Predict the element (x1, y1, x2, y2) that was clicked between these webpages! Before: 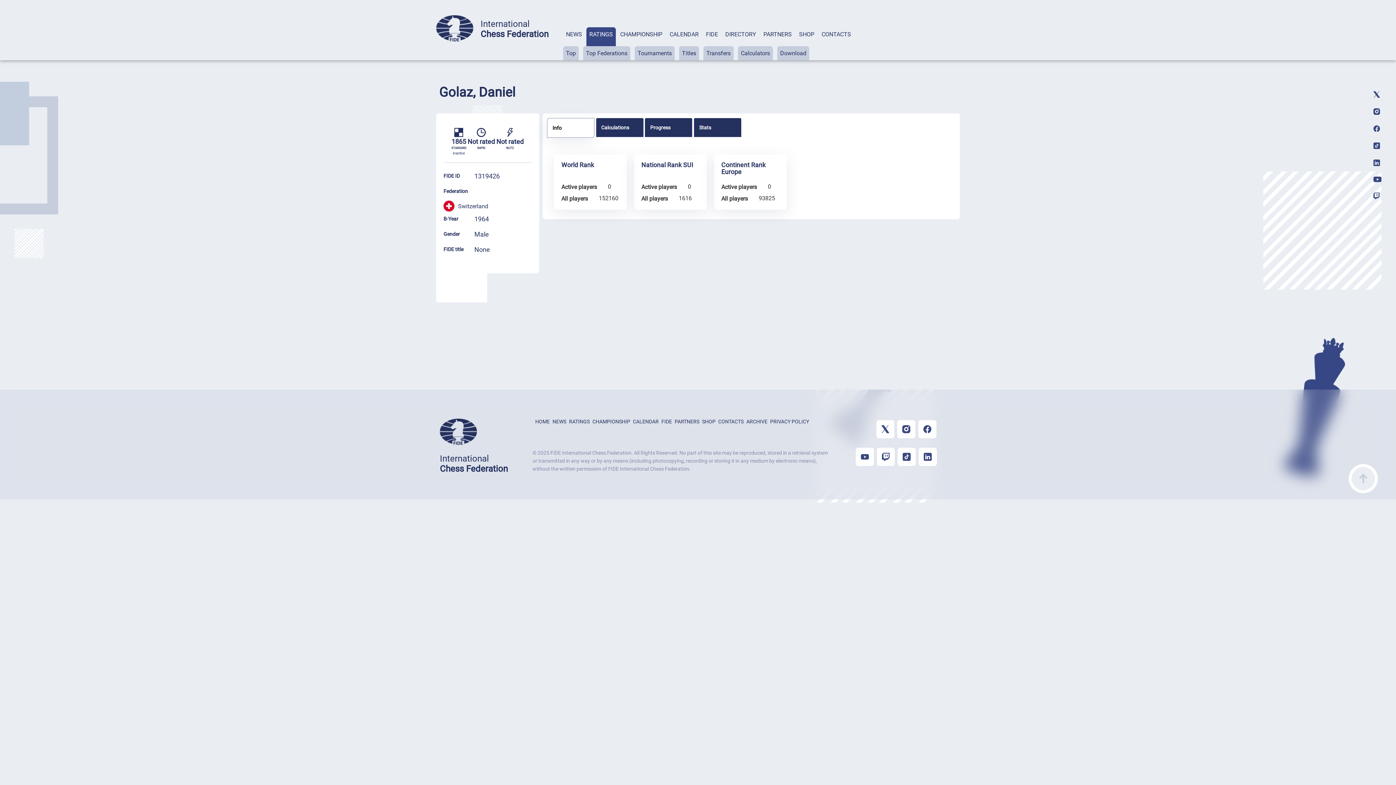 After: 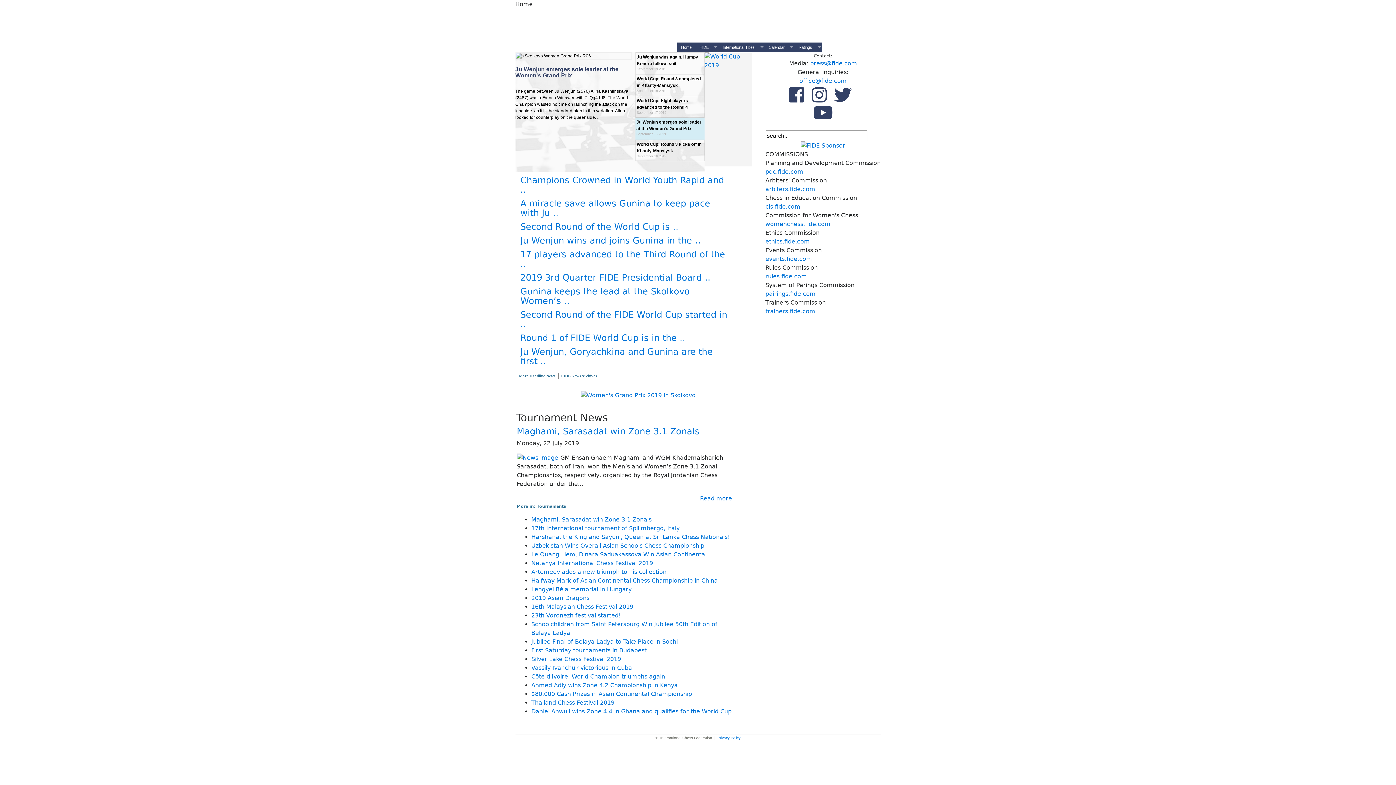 Action: label: ARCHIVE bbox: (746, 418, 767, 424)